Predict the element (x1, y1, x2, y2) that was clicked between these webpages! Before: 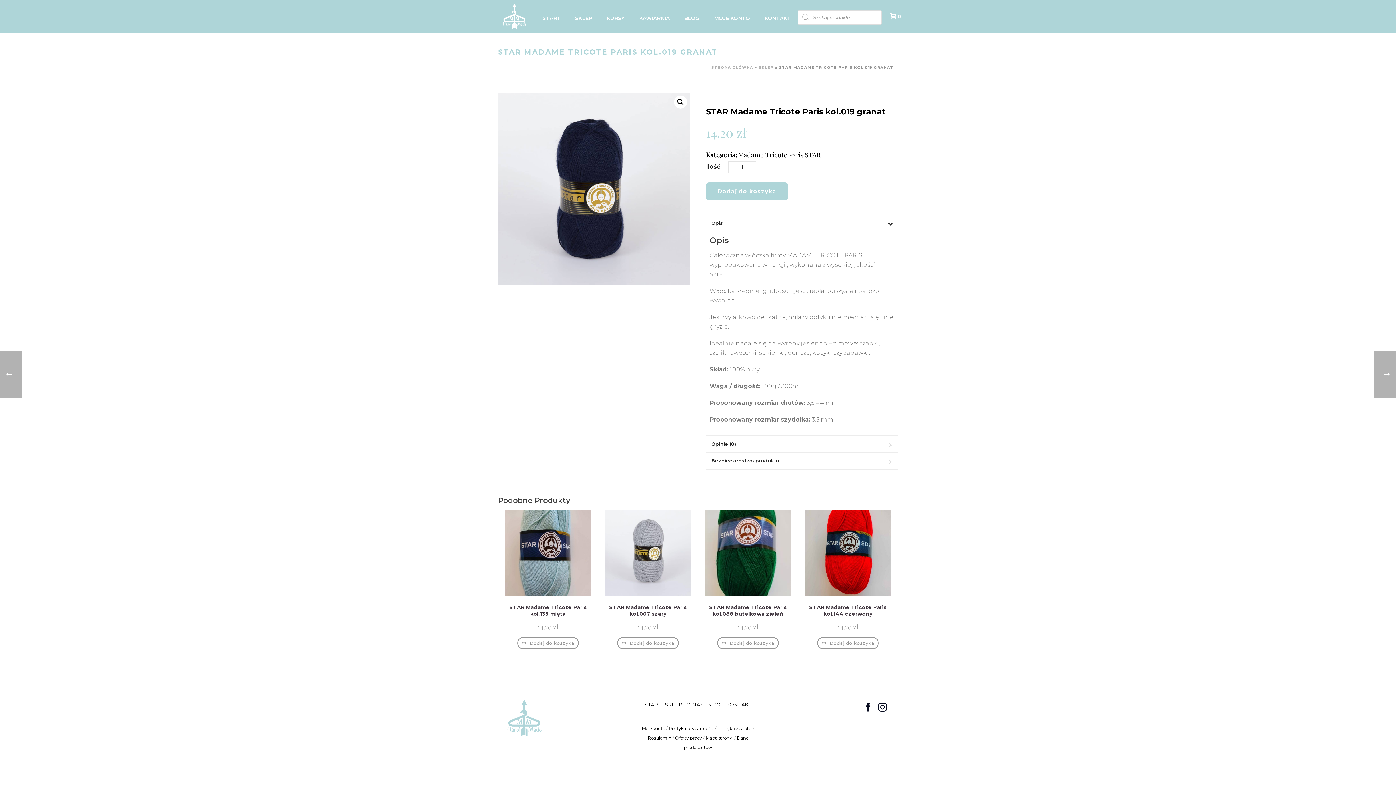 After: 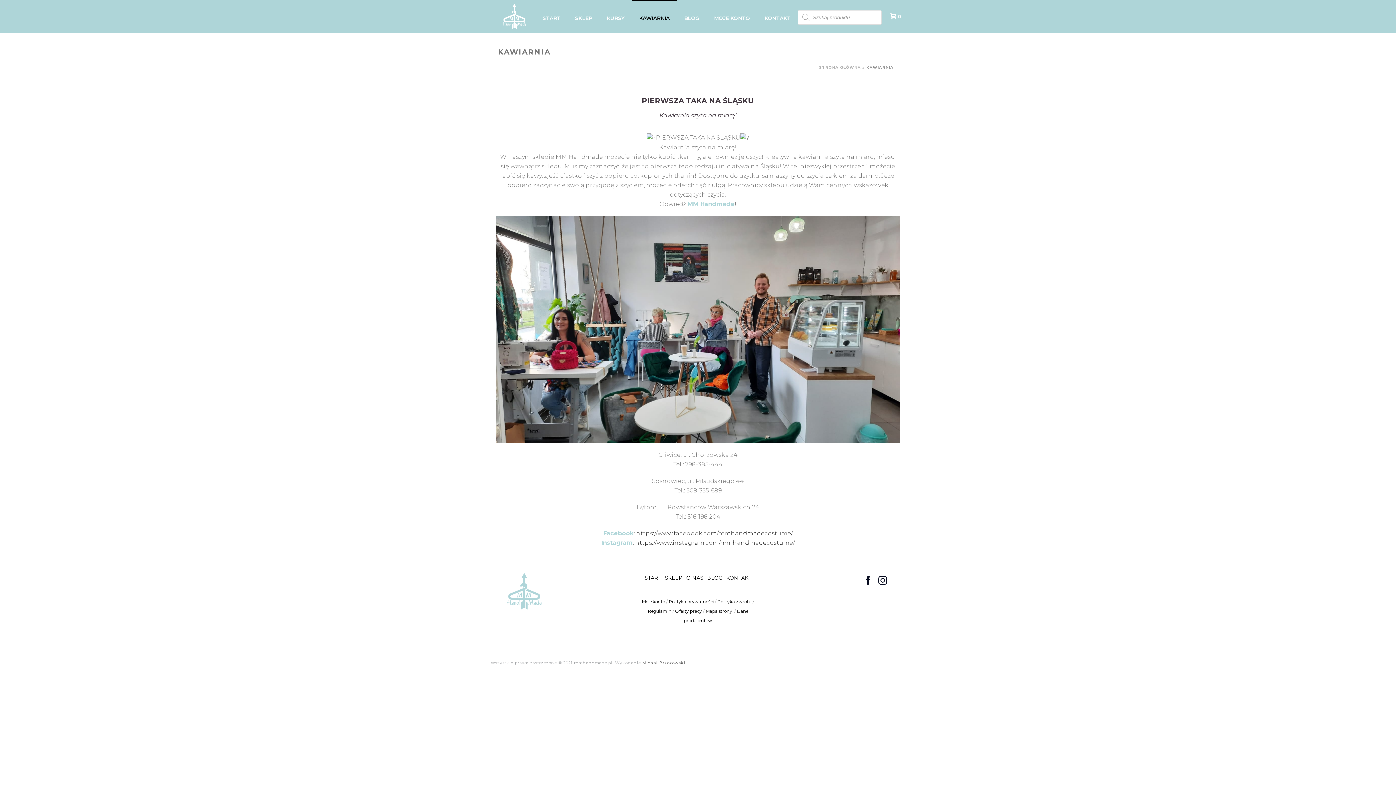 Action: label: KAWIARNIA bbox: (632, 0, 677, 32)